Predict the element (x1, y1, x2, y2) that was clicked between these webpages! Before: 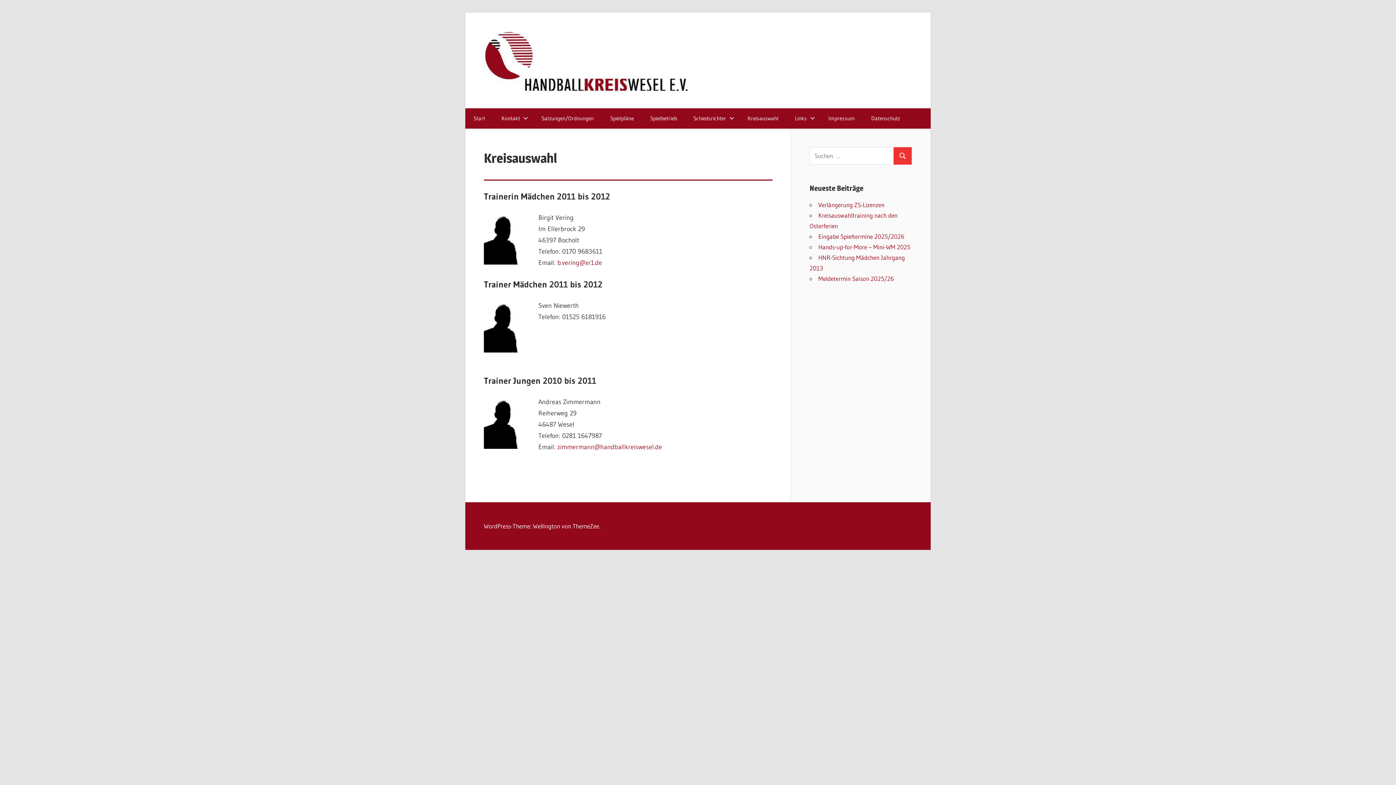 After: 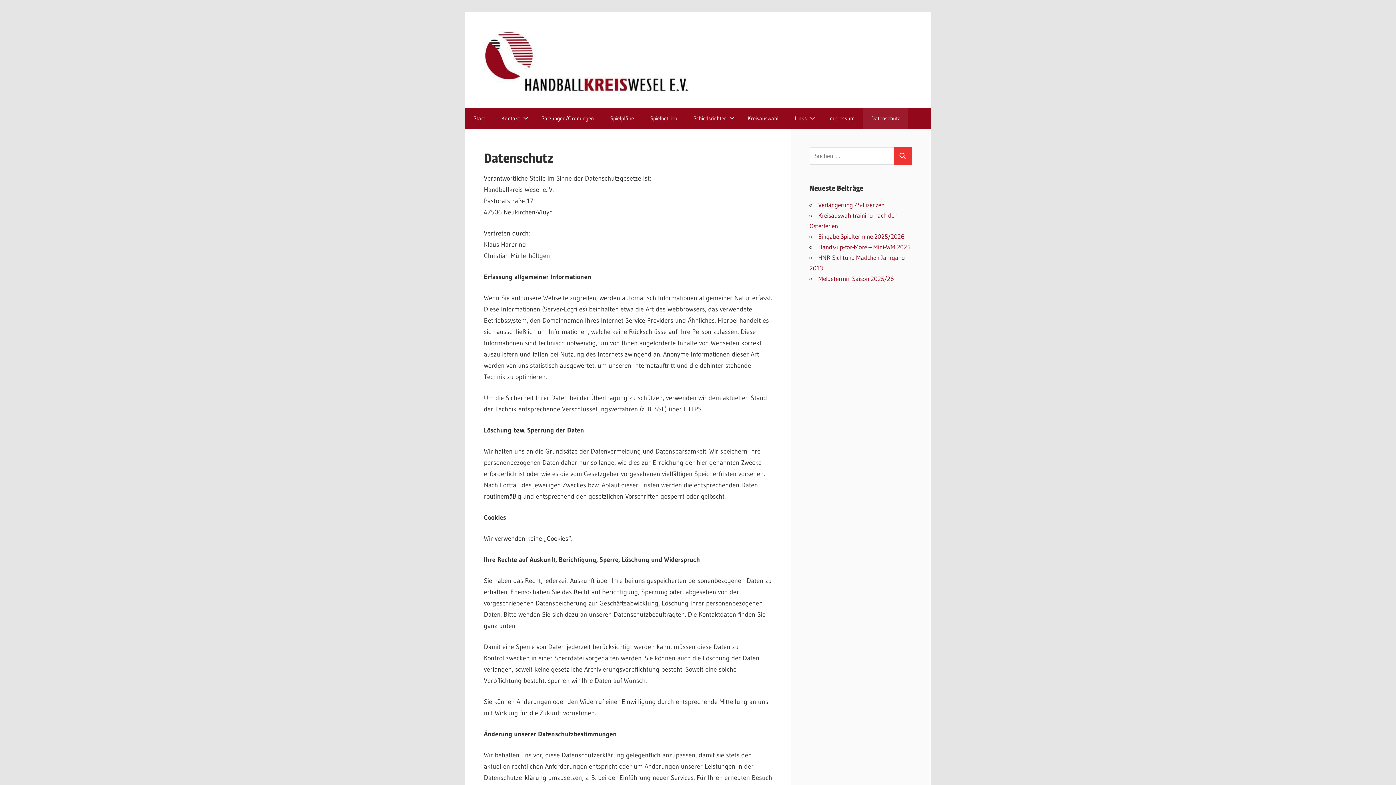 Action: bbox: (863, 108, 908, 128) label: Datenschutz